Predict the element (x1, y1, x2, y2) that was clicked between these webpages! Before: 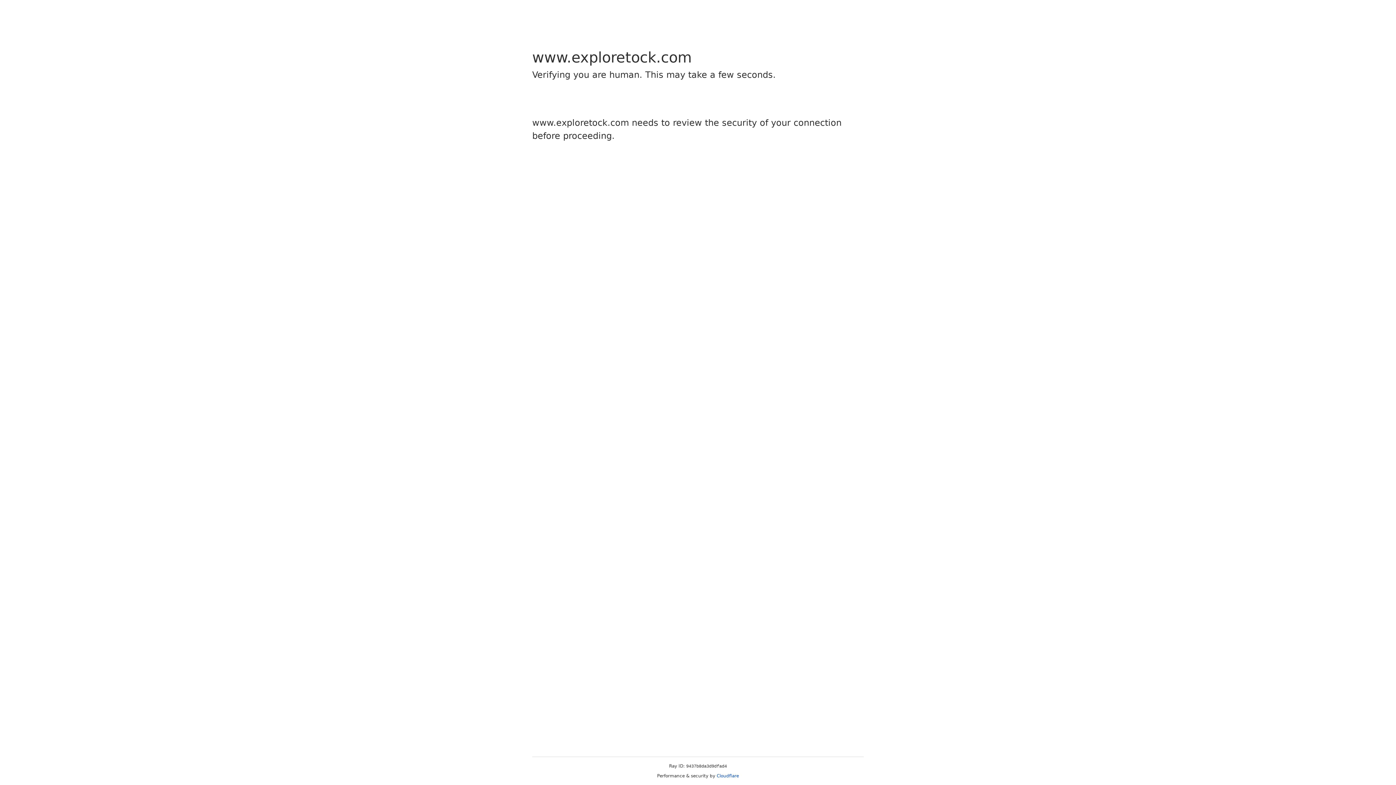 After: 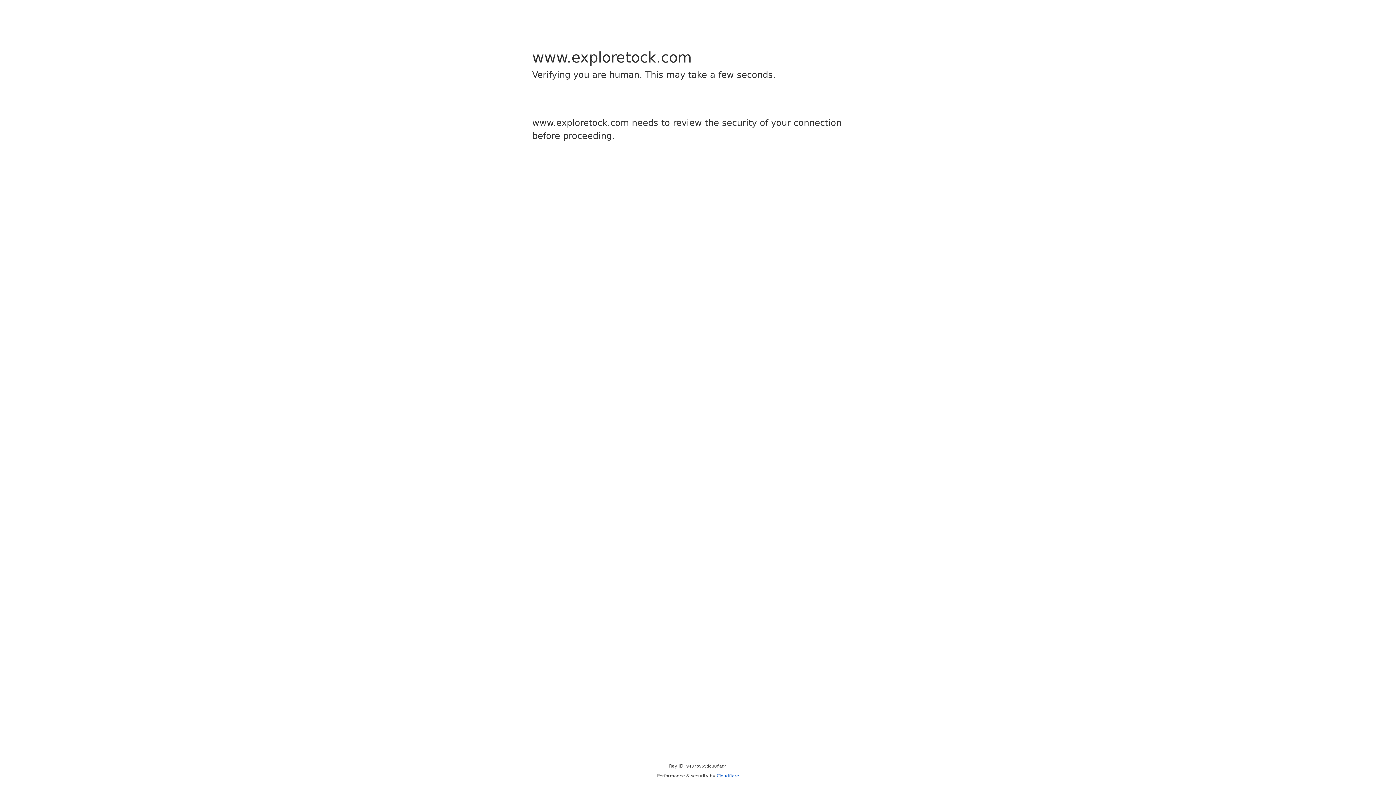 Action: bbox: (716, 773, 739, 778) label: Cloudflare